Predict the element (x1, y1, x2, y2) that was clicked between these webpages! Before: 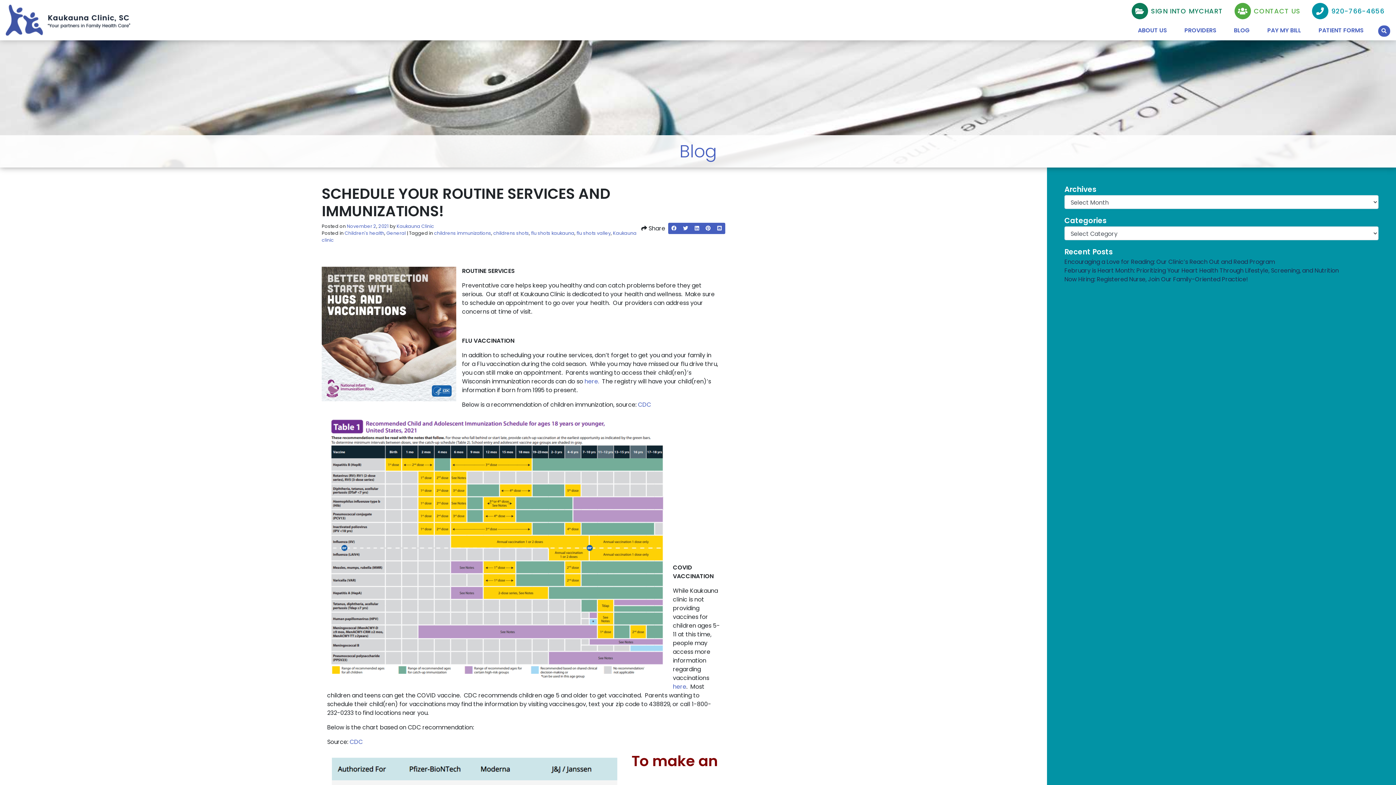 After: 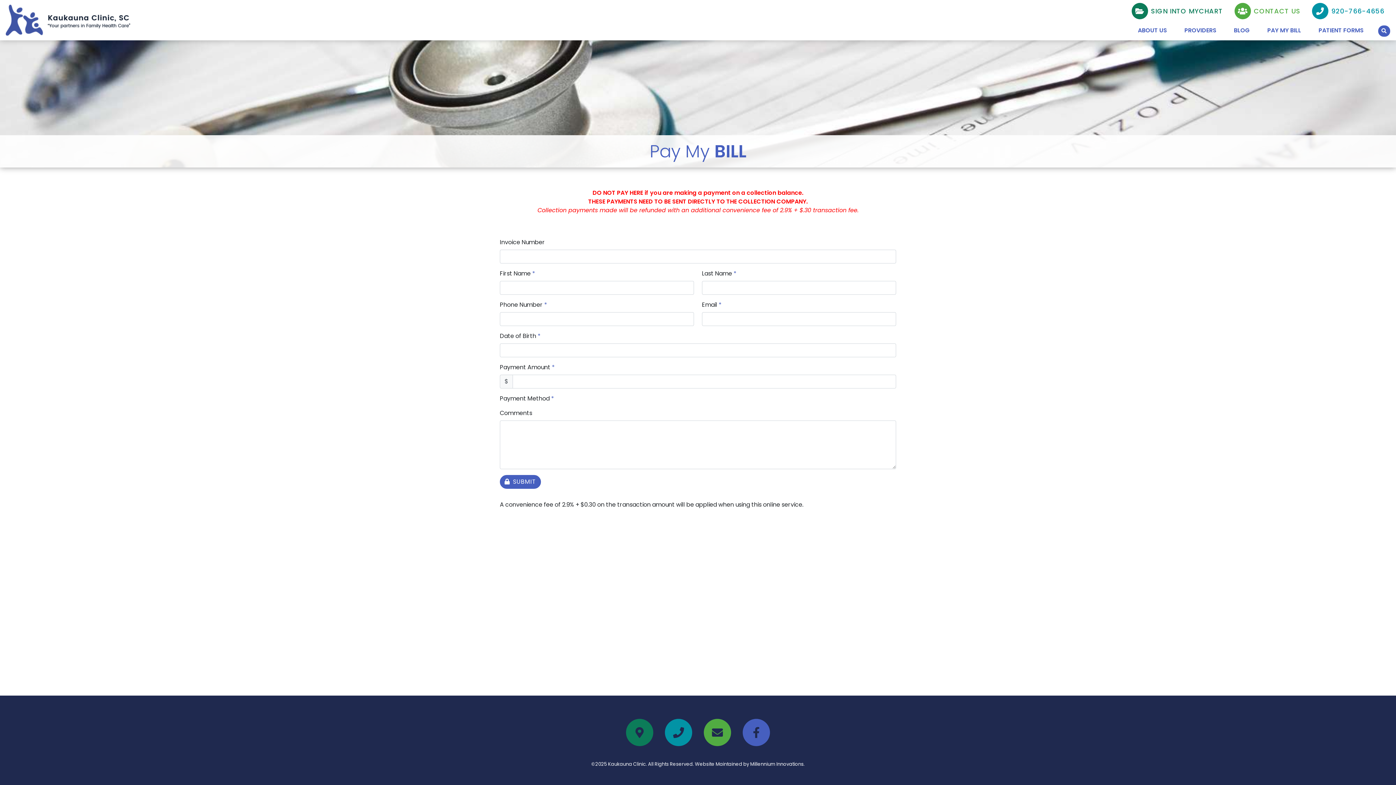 Action: bbox: (1264, 24, 1304, 36) label: PAY MY BILL